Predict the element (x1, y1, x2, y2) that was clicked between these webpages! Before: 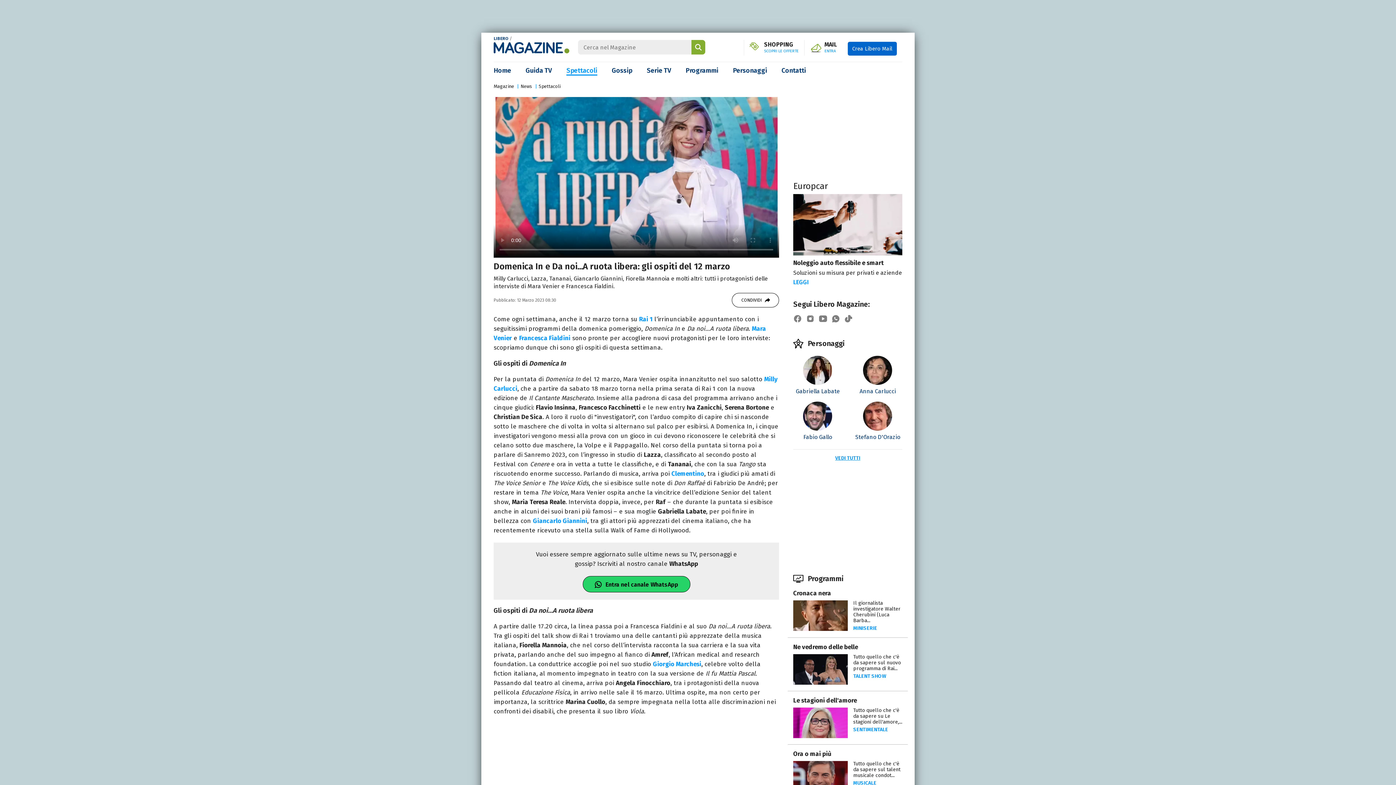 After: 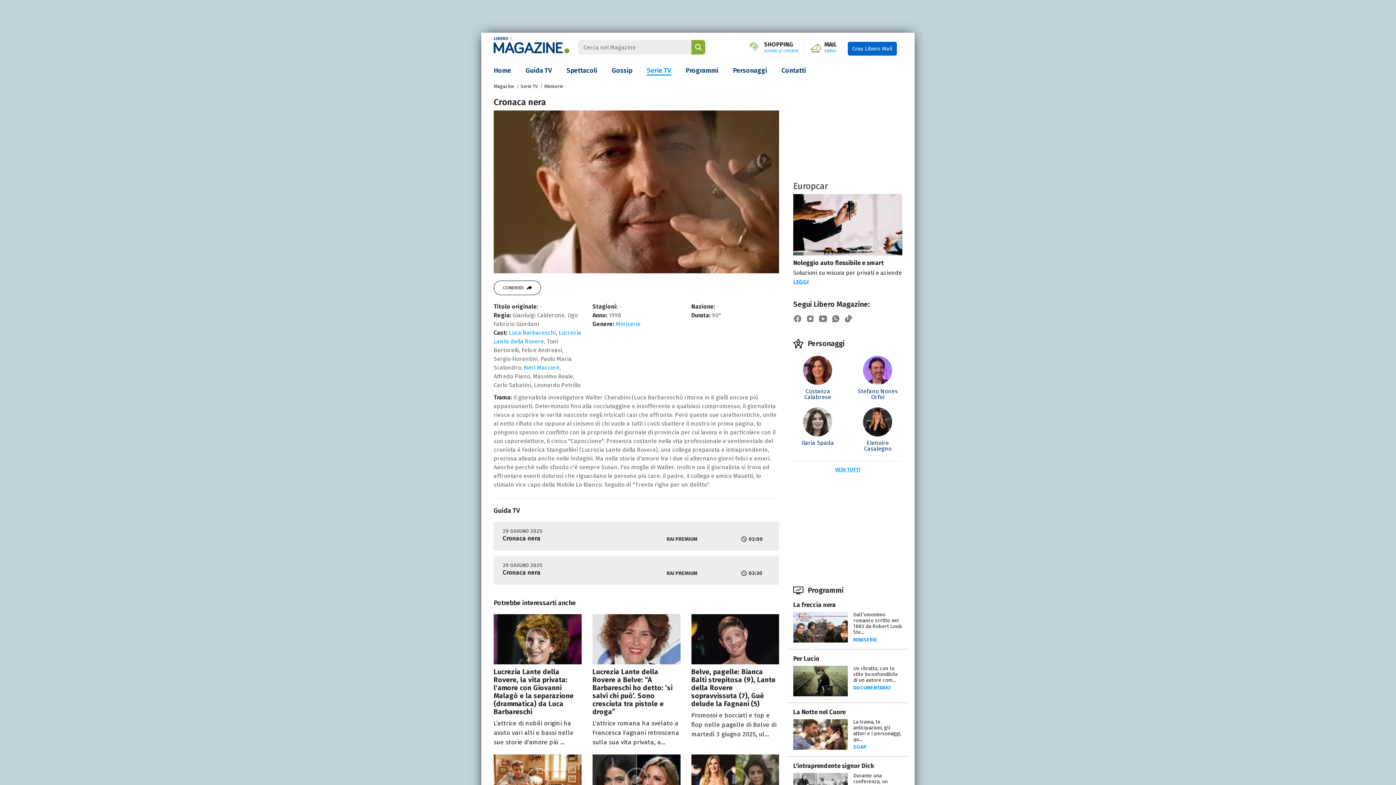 Action: label: Cronaca nera bbox: (793, 589, 831, 597)